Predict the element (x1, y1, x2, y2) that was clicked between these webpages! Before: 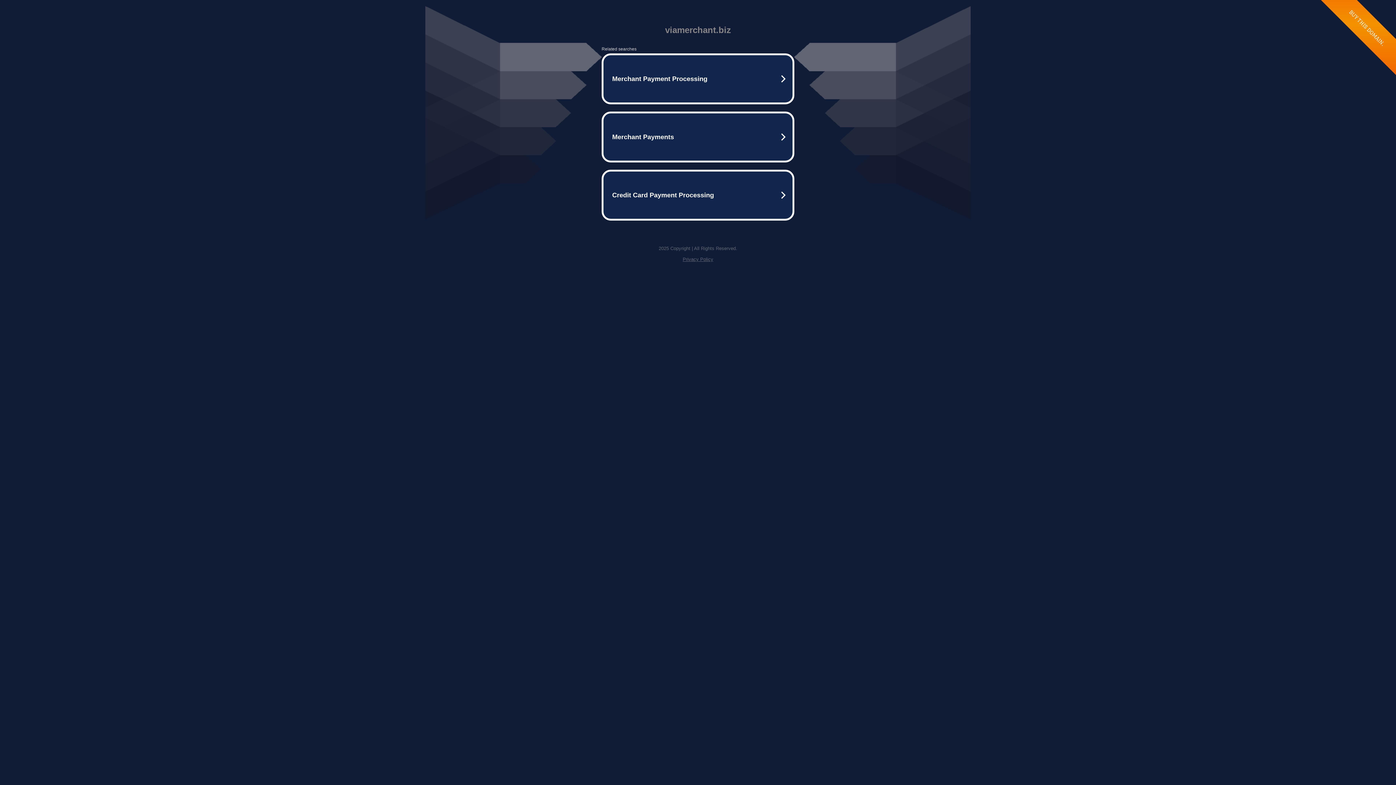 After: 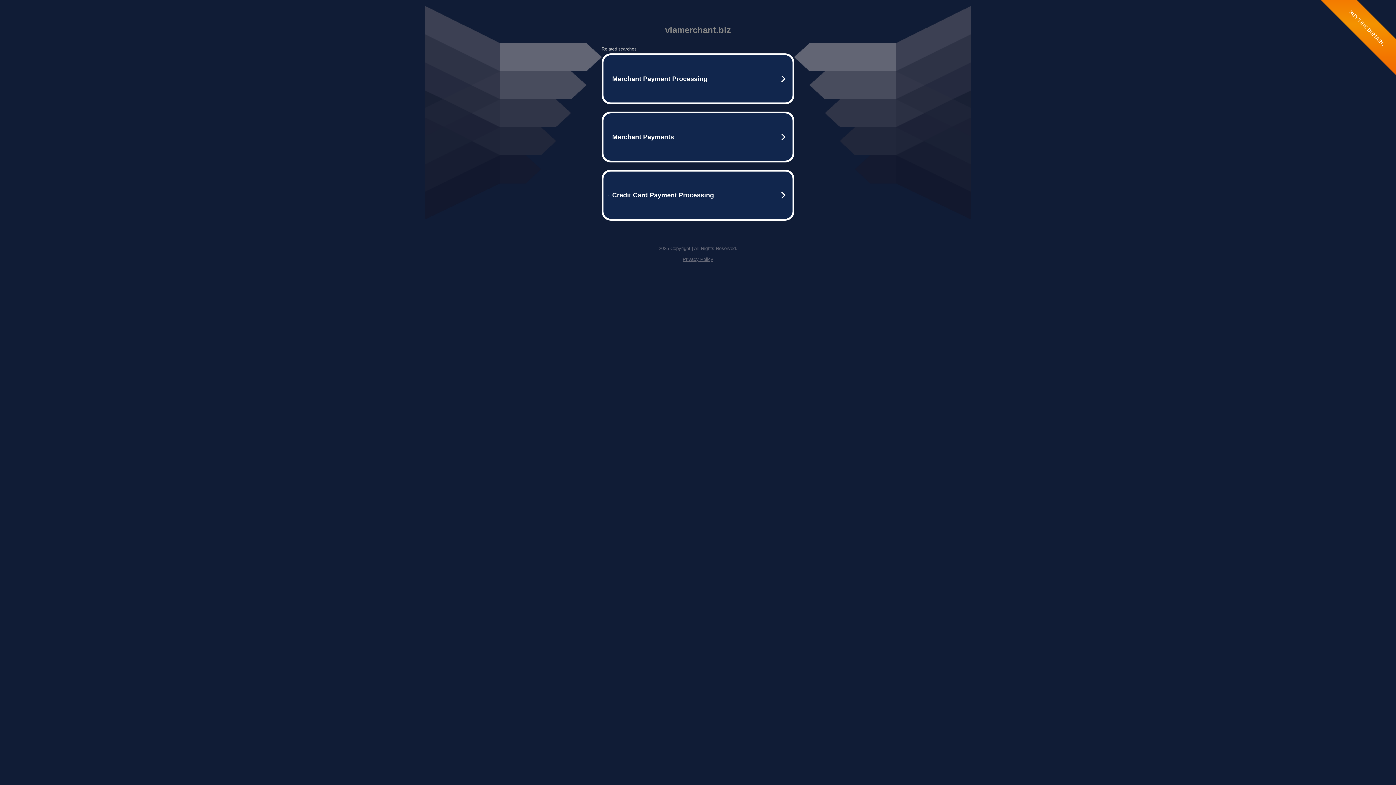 Action: bbox: (682, 256, 713, 262) label: Privacy Policy